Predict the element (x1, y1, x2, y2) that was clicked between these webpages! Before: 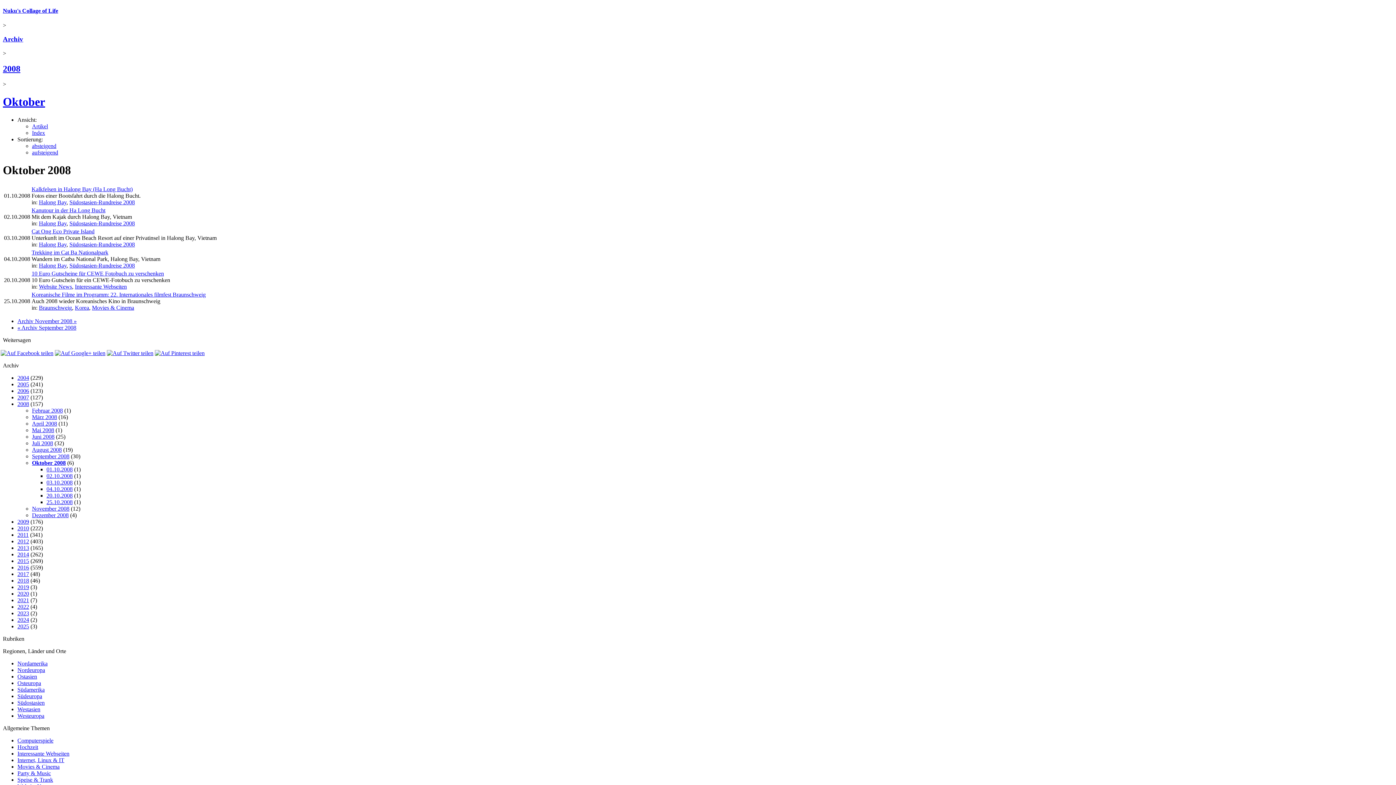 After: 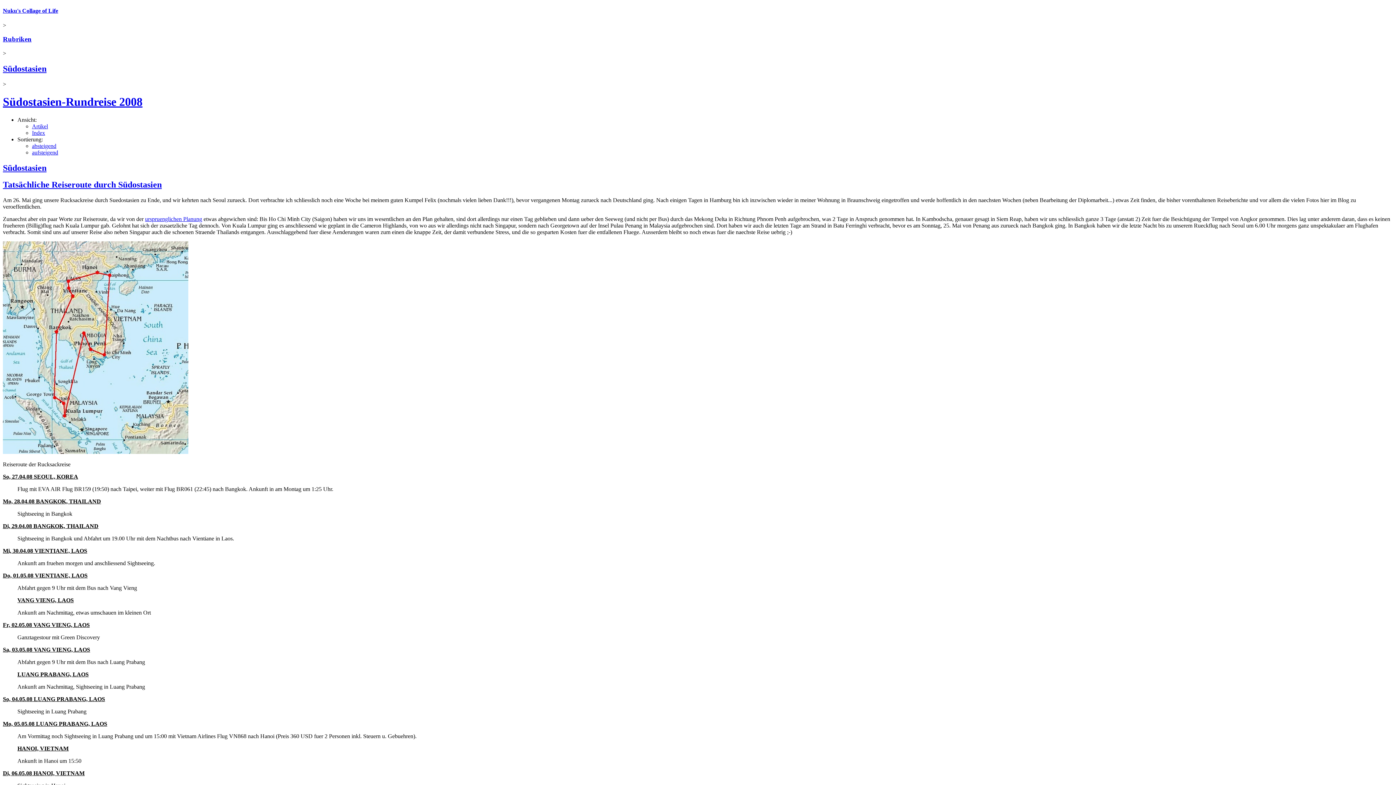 Action: label: Südostasien-Rundreise 2008 bbox: (69, 262, 134, 268)